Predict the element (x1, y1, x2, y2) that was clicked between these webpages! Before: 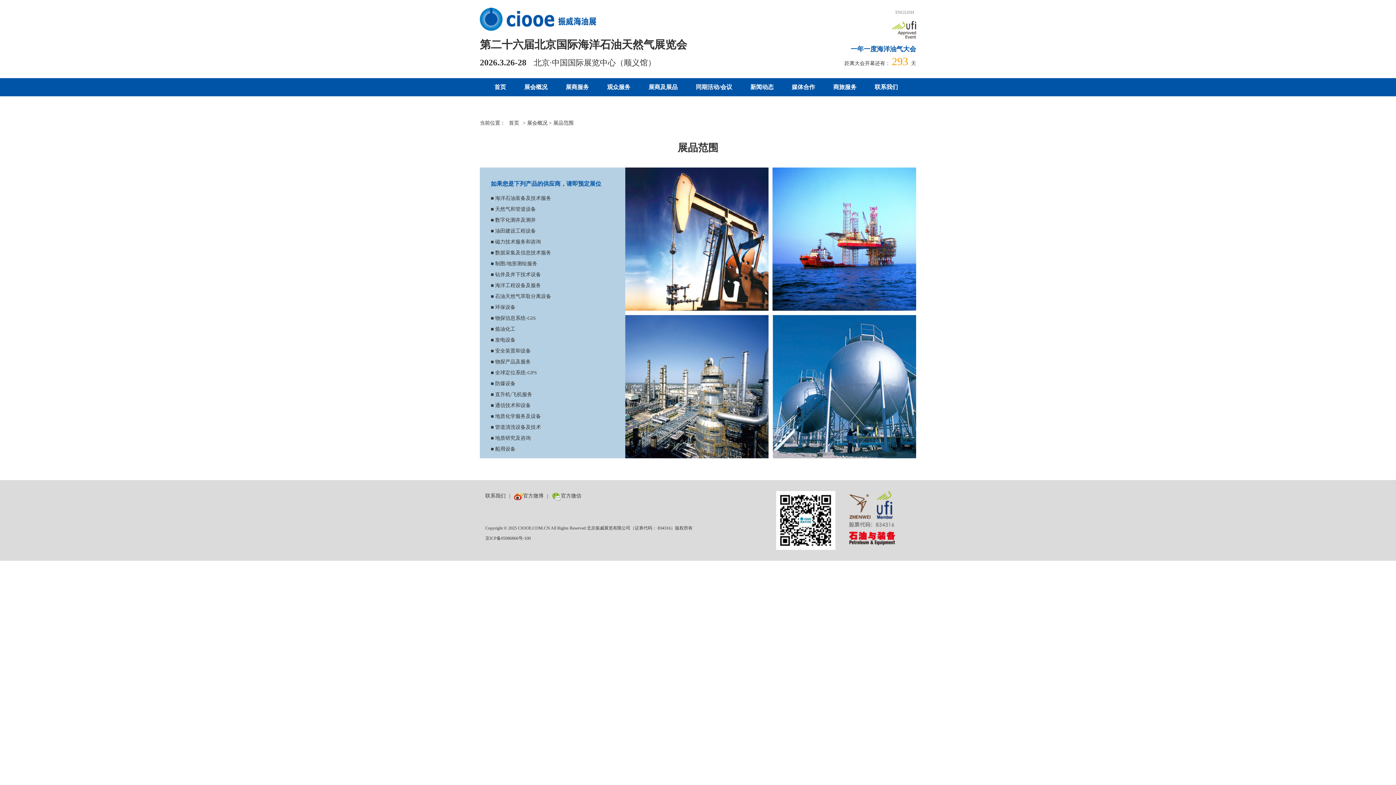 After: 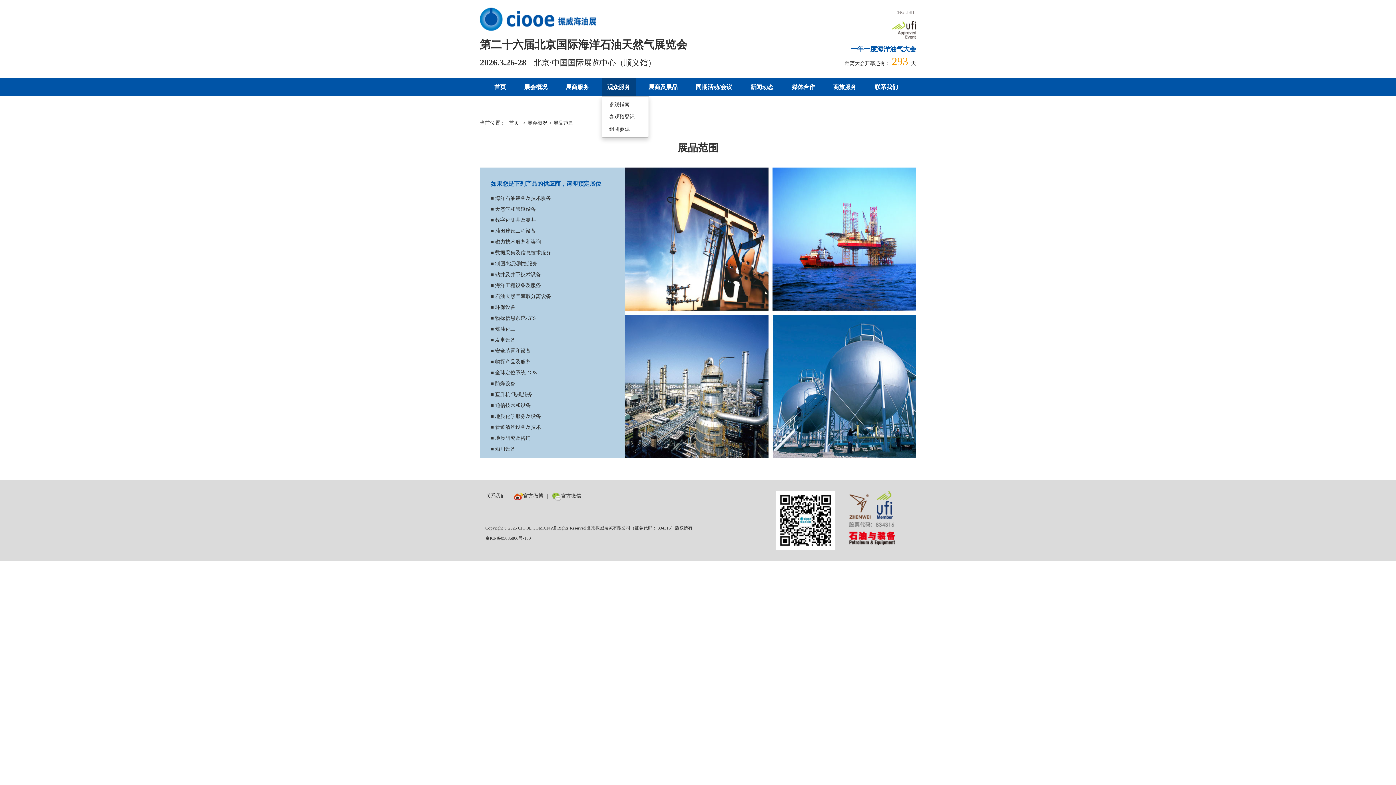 Action: bbox: (601, 78, 636, 96) label: 观众服务